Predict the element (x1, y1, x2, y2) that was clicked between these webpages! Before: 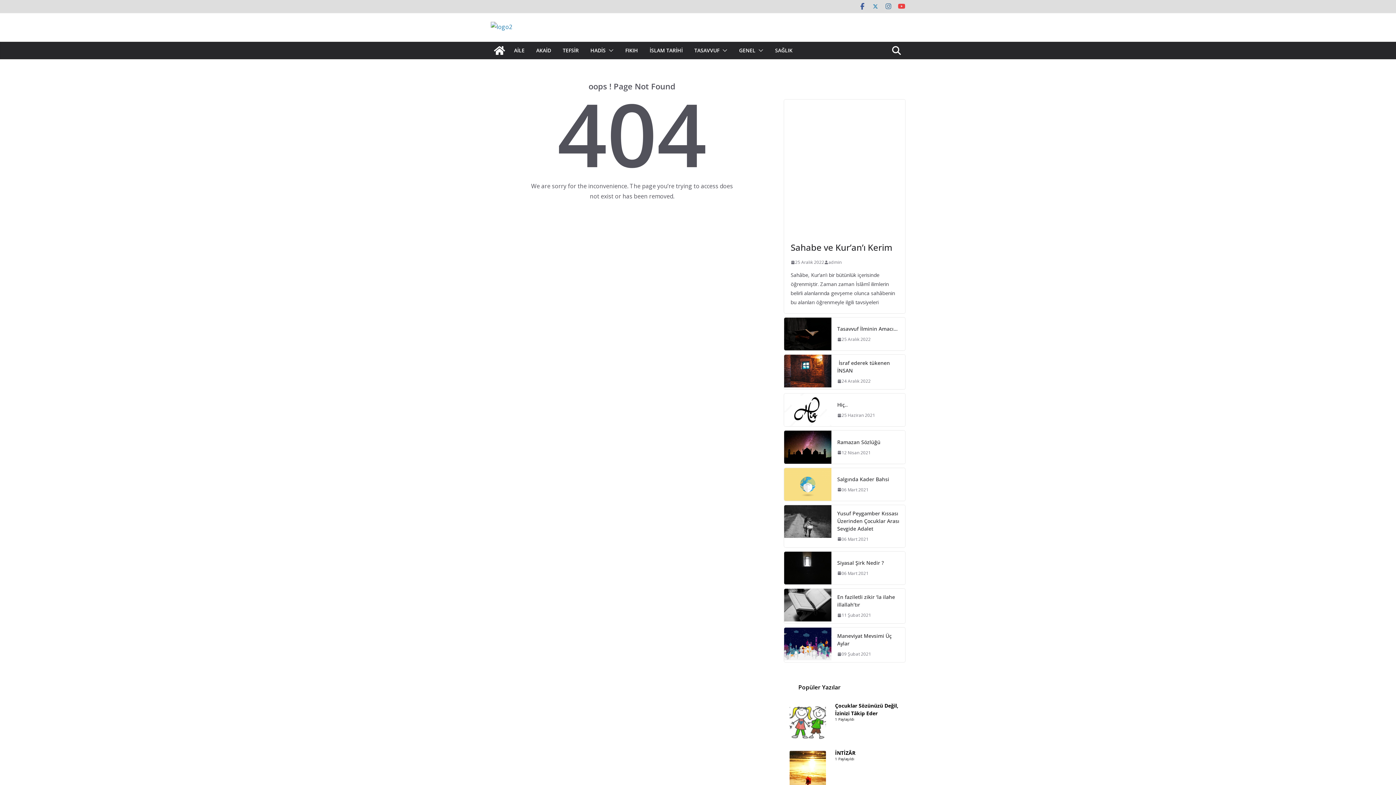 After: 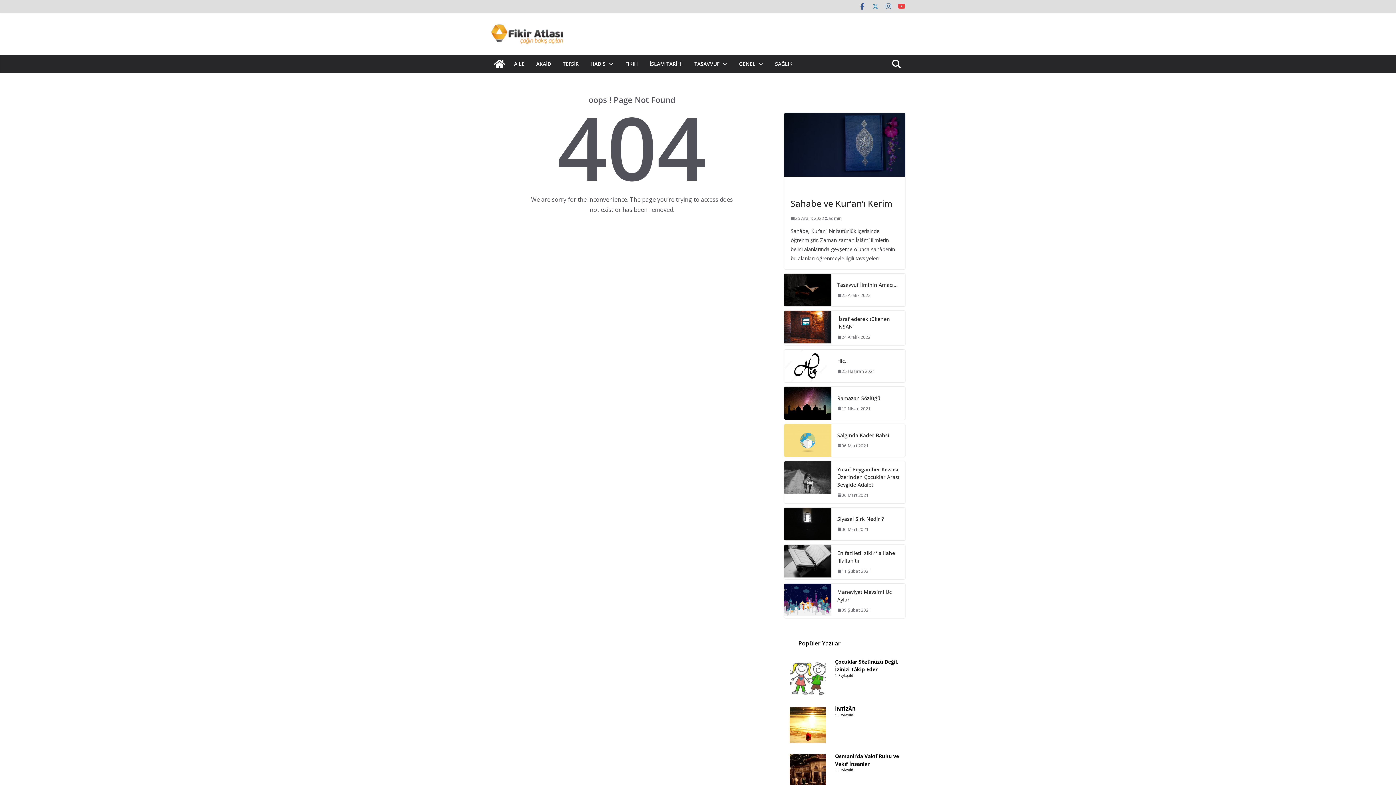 Action: bbox: (755, 45, 763, 55)